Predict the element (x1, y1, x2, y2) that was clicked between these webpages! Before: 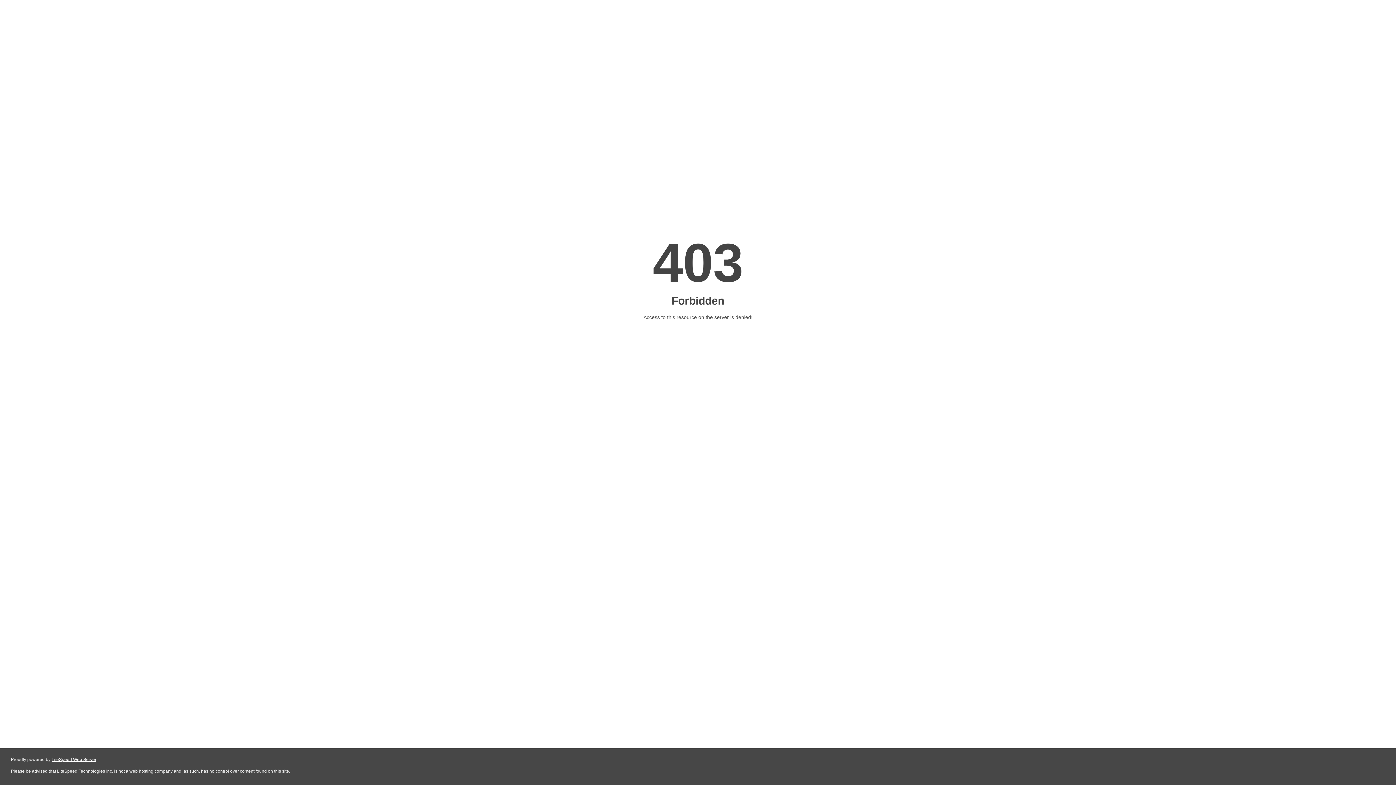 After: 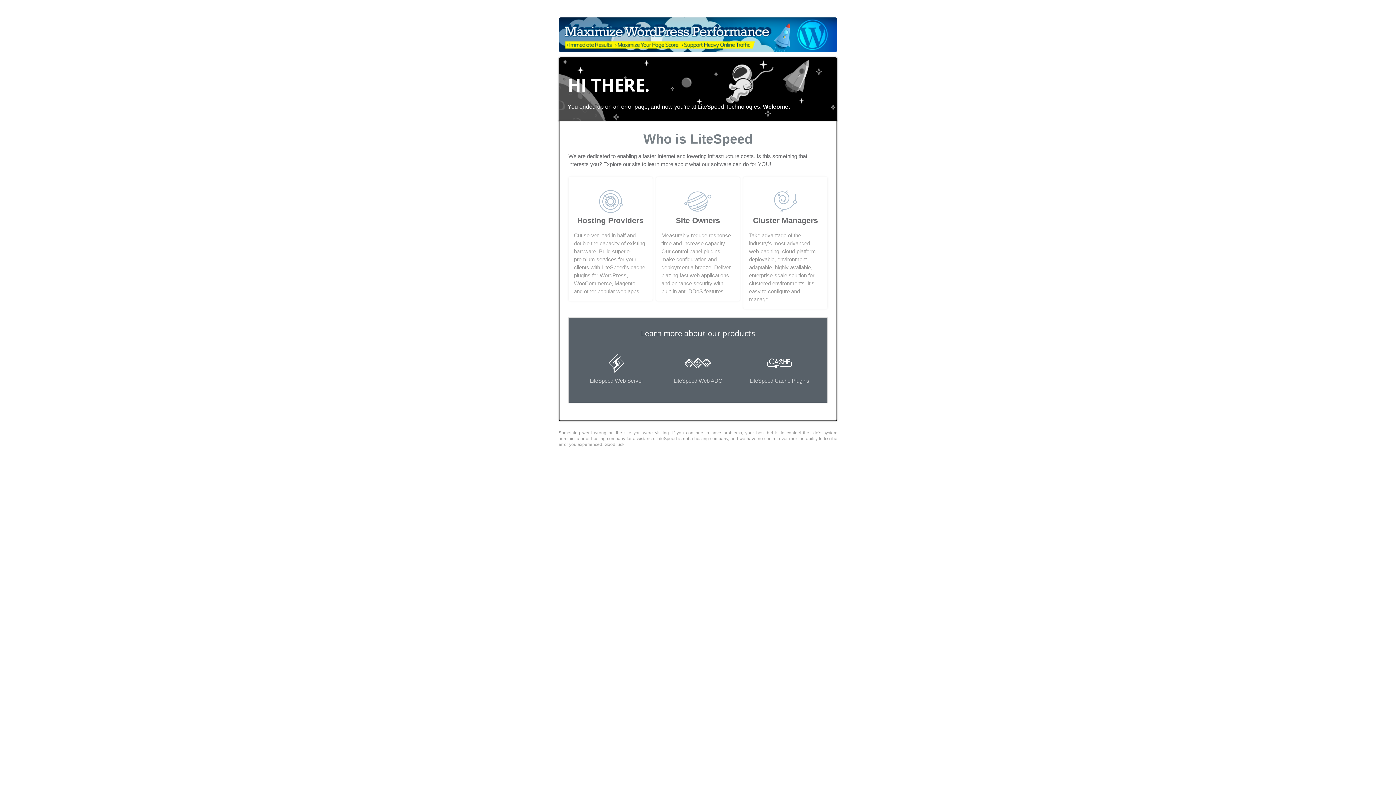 Action: bbox: (51, 757, 96, 762) label: LiteSpeed Web Server